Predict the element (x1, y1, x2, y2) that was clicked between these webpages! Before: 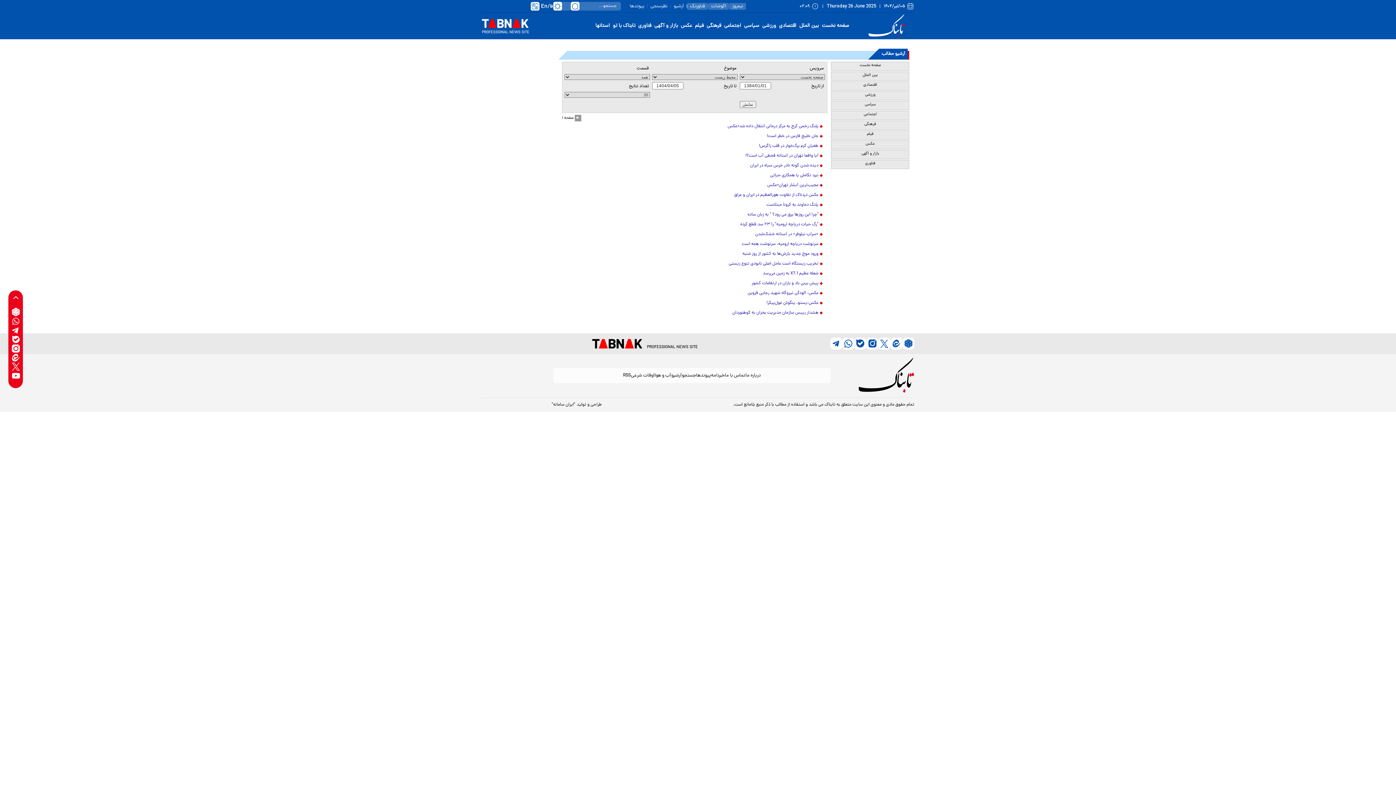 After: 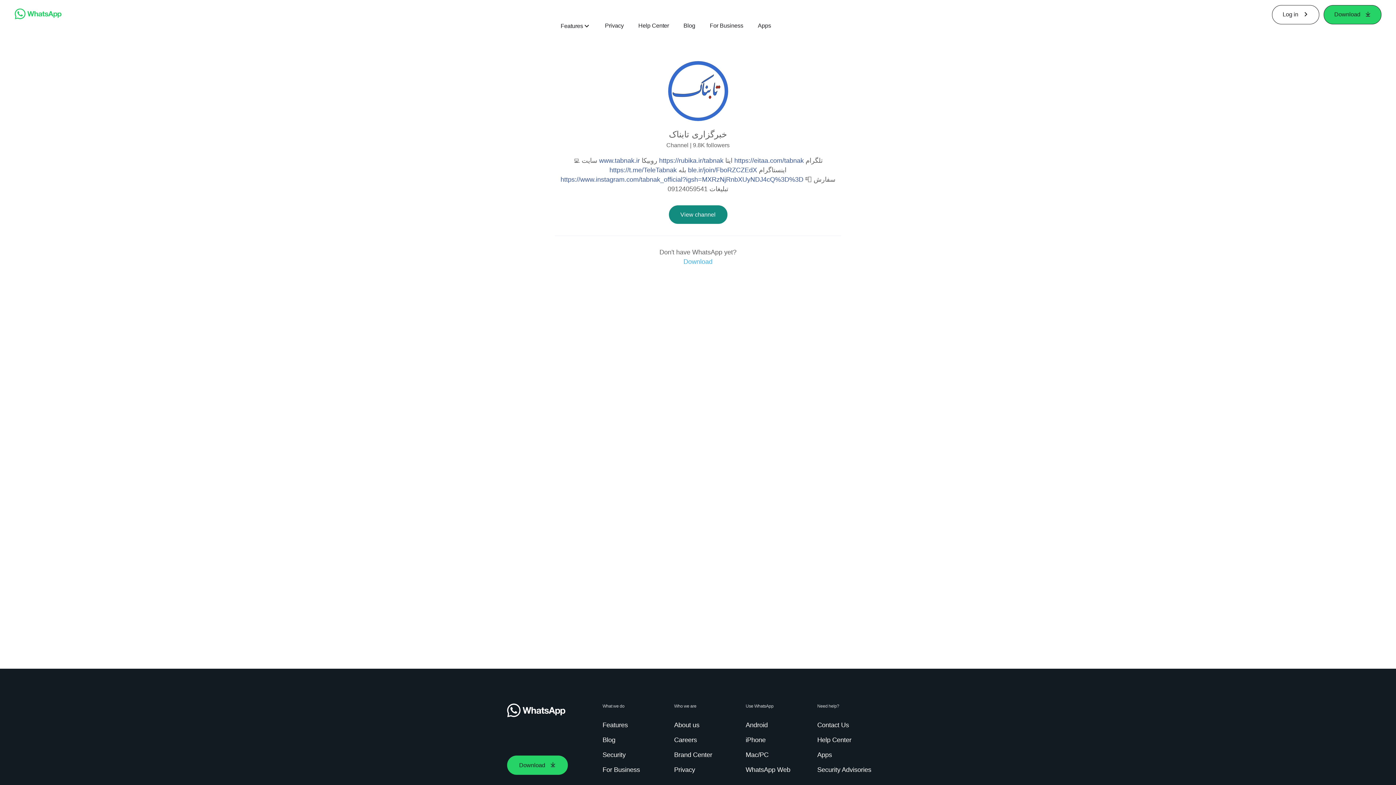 Action: bbox: (11, 316, 20, 325) label: whatsapp link